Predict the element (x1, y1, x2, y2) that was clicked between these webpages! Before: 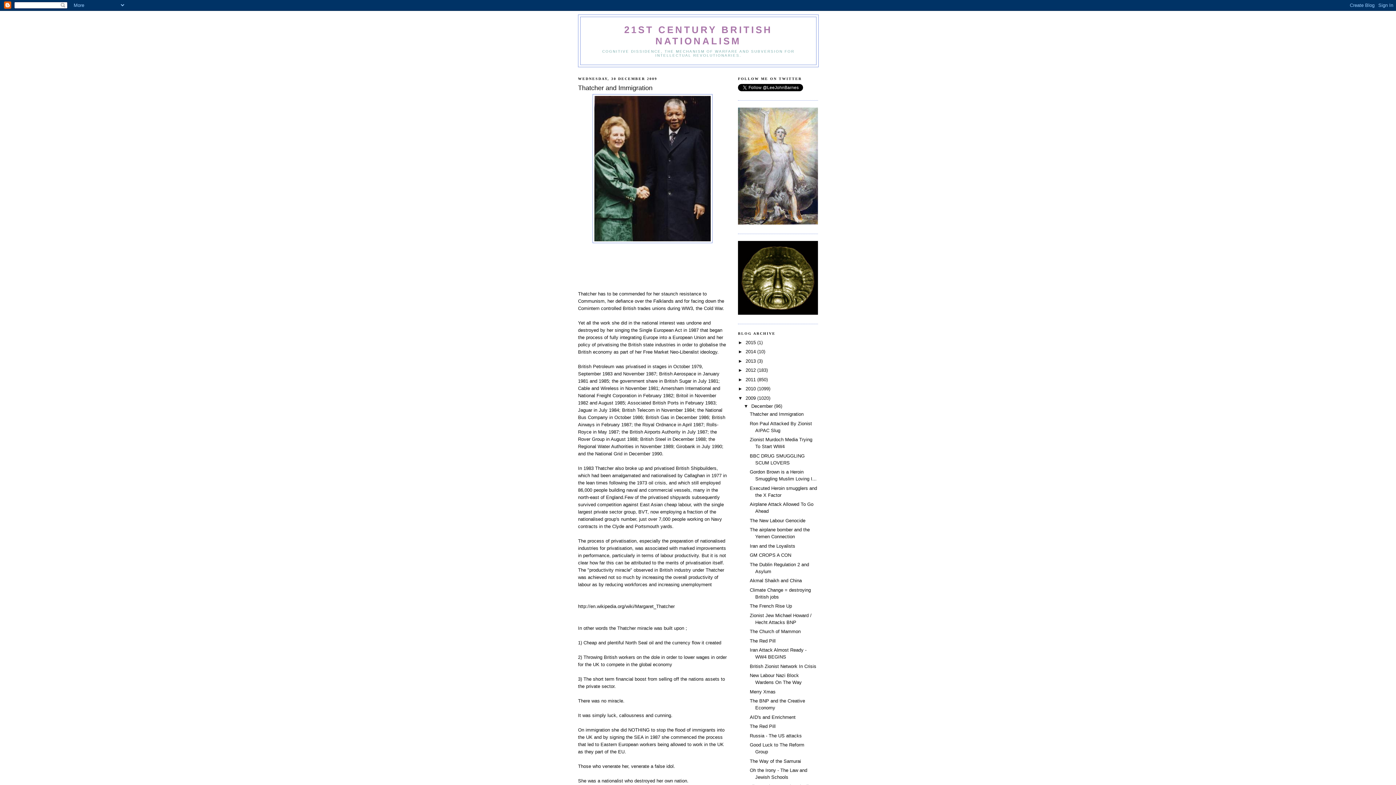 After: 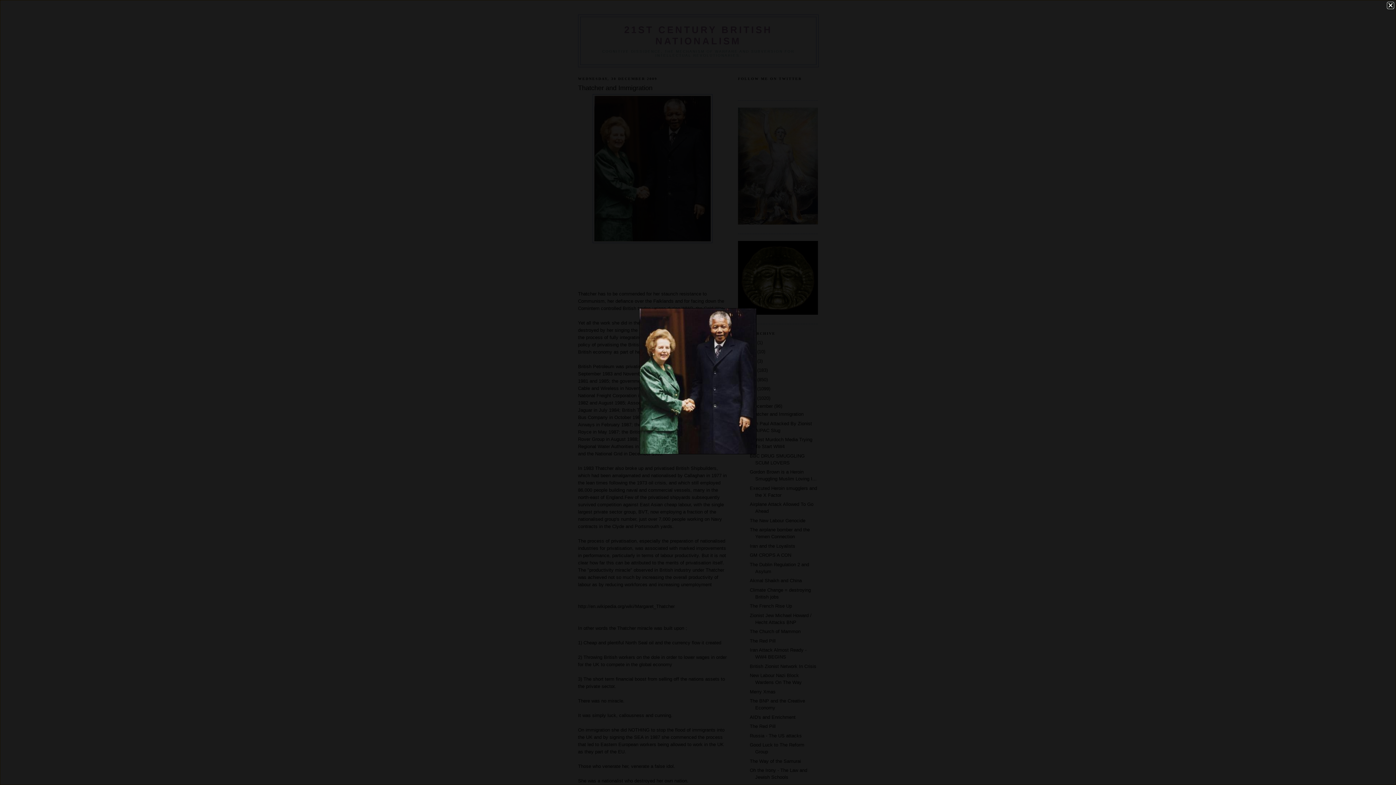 Action: bbox: (578, 94, 727, 243)